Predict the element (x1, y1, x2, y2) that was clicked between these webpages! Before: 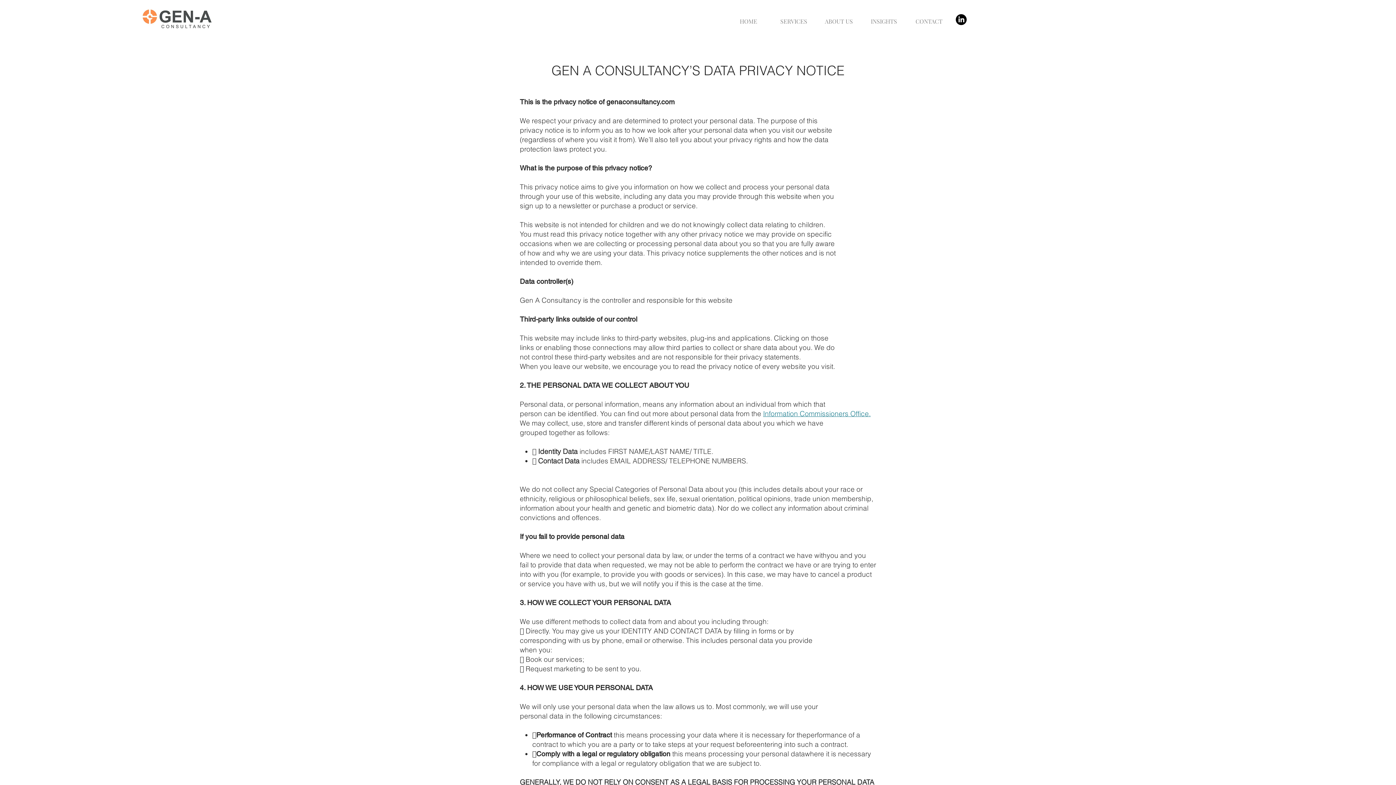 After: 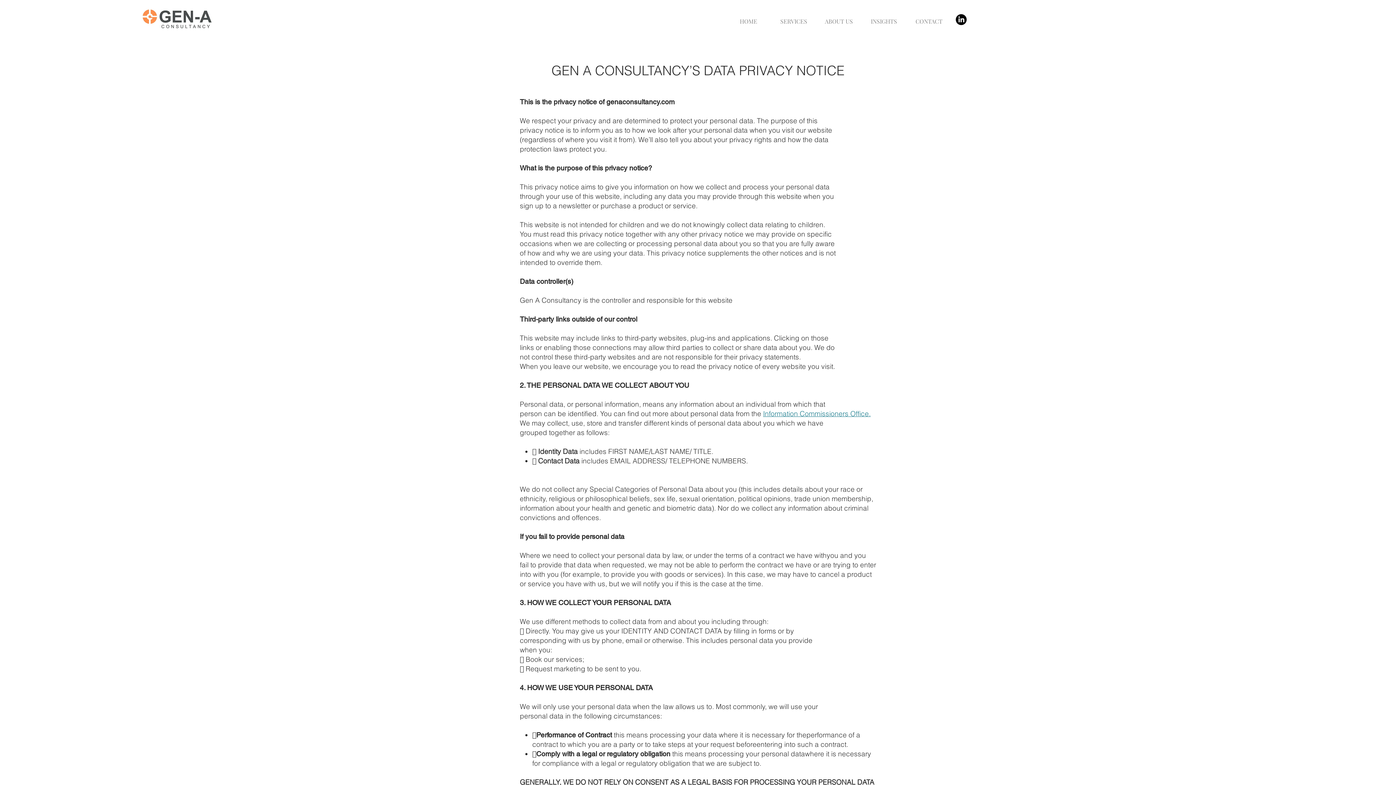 Action: bbox: (955, 14, 966, 25) label: LinkedIn